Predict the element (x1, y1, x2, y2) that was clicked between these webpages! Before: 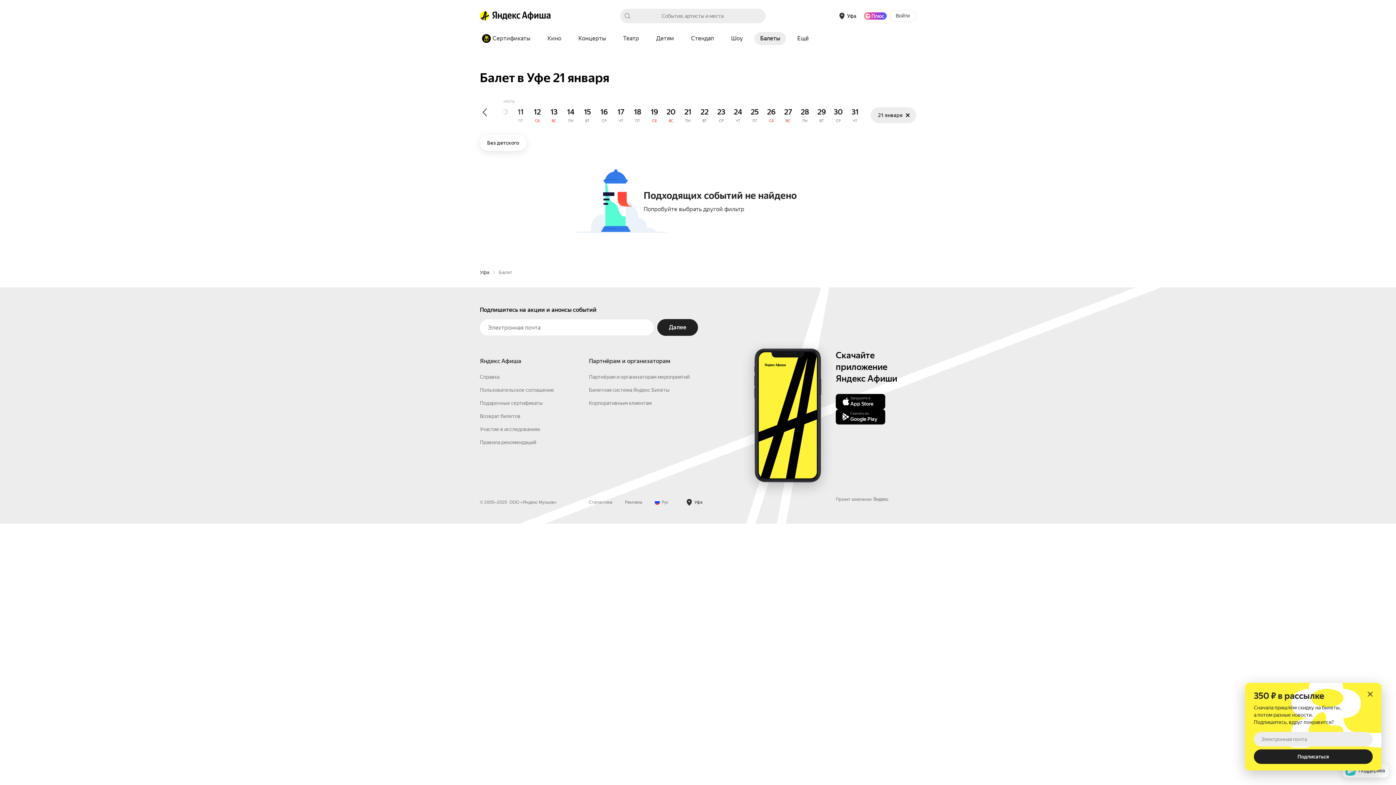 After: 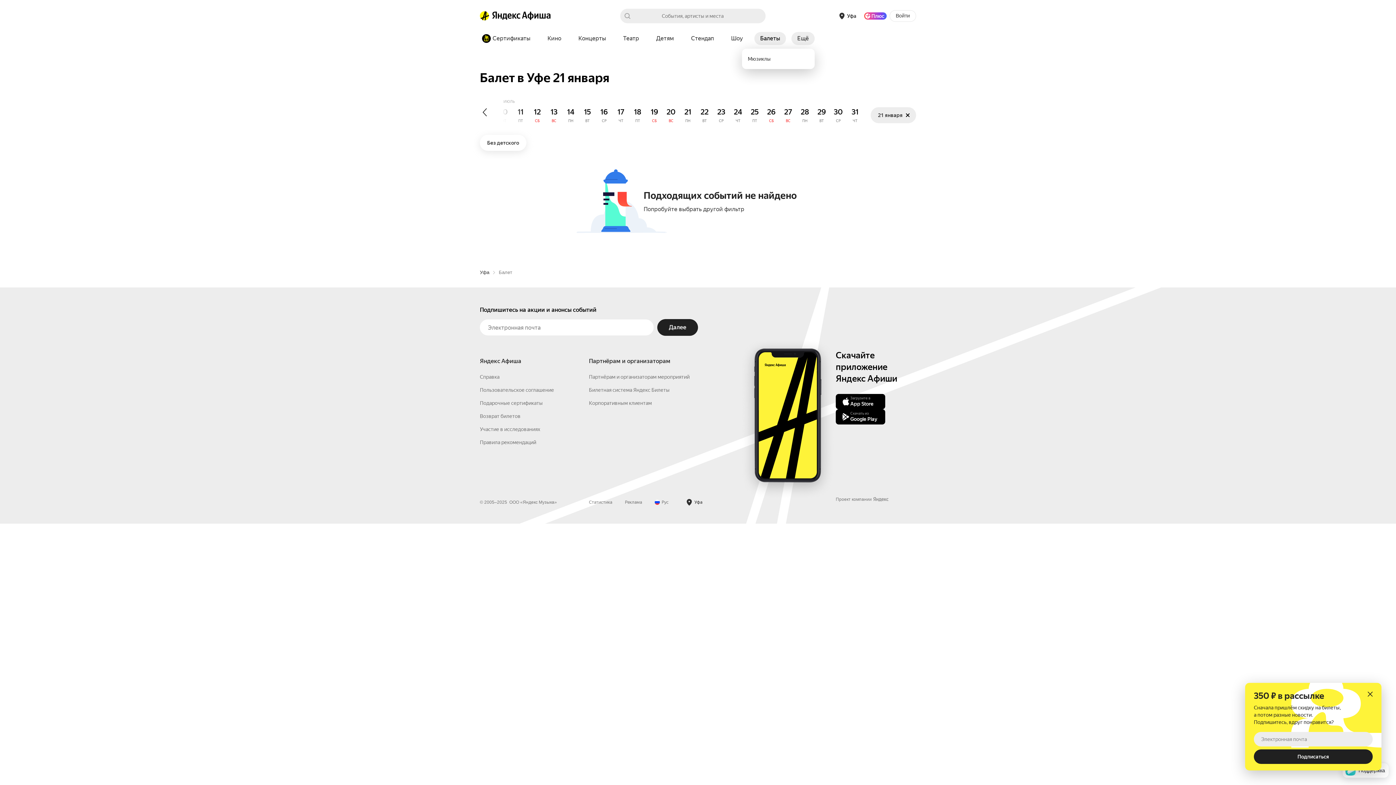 Action: label: Ещё bbox: (791, 32, 814, 45)